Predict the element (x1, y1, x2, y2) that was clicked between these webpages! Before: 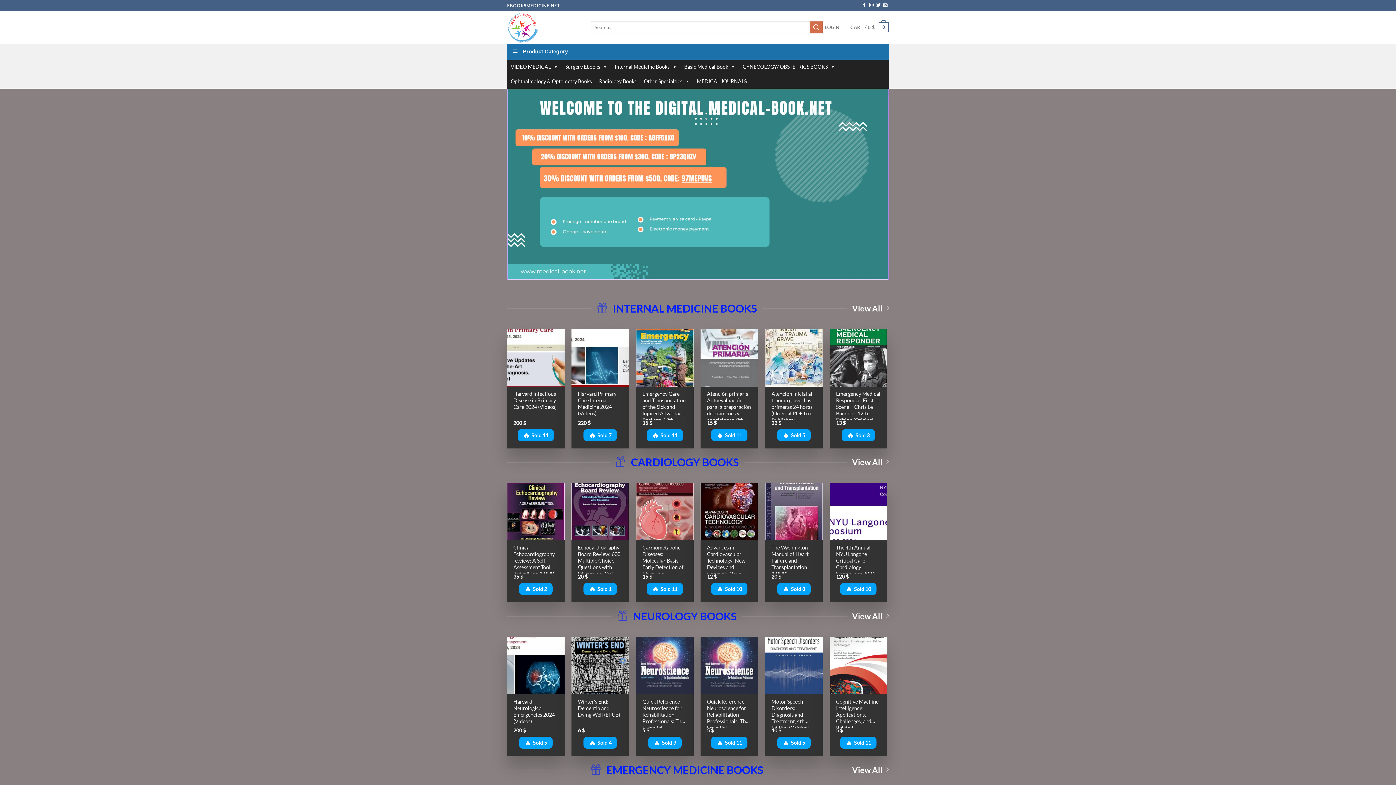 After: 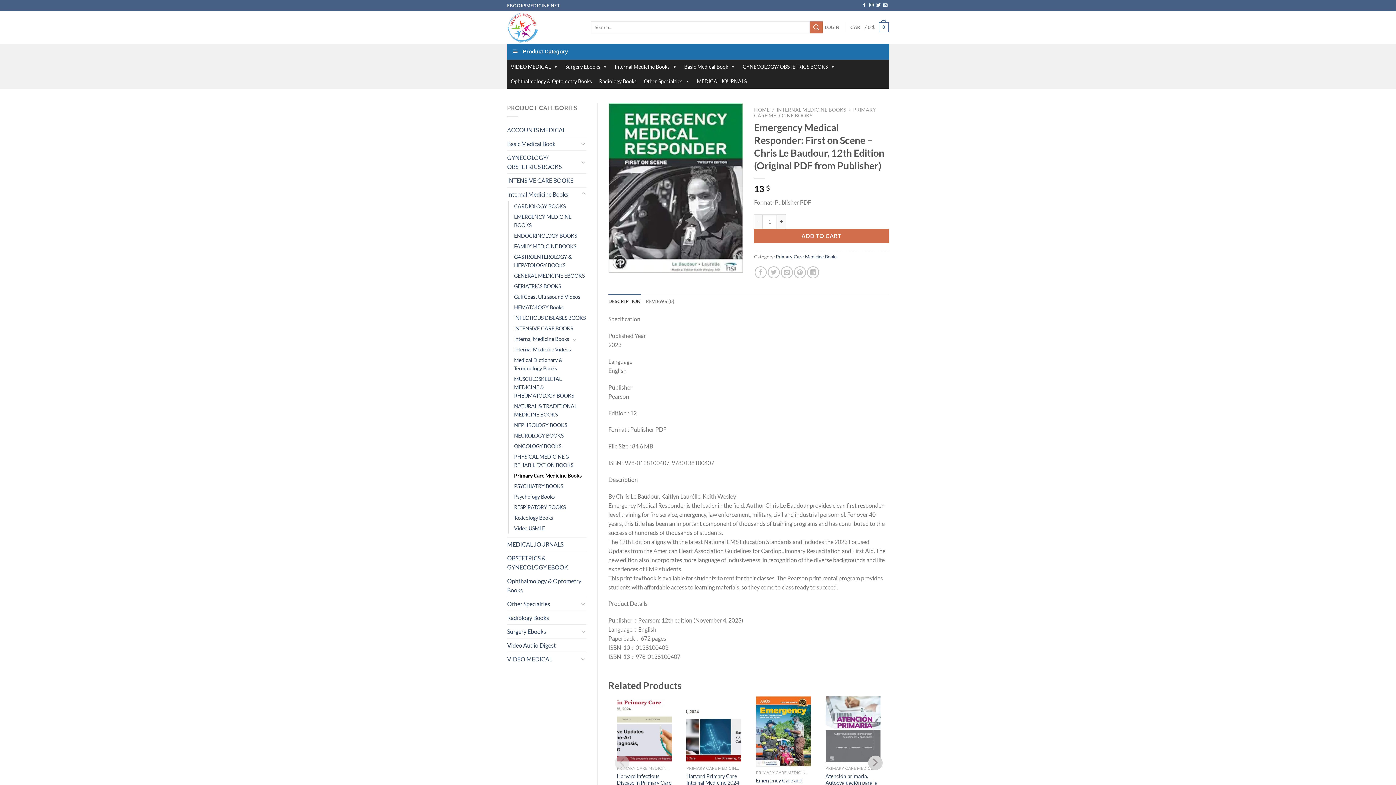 Action: label: Emergency Medical Responder: First on Scene – Chris Le Baudour, 12th Edition (Original PDF from Publisher) bbox: (836, 390, 881, 420)